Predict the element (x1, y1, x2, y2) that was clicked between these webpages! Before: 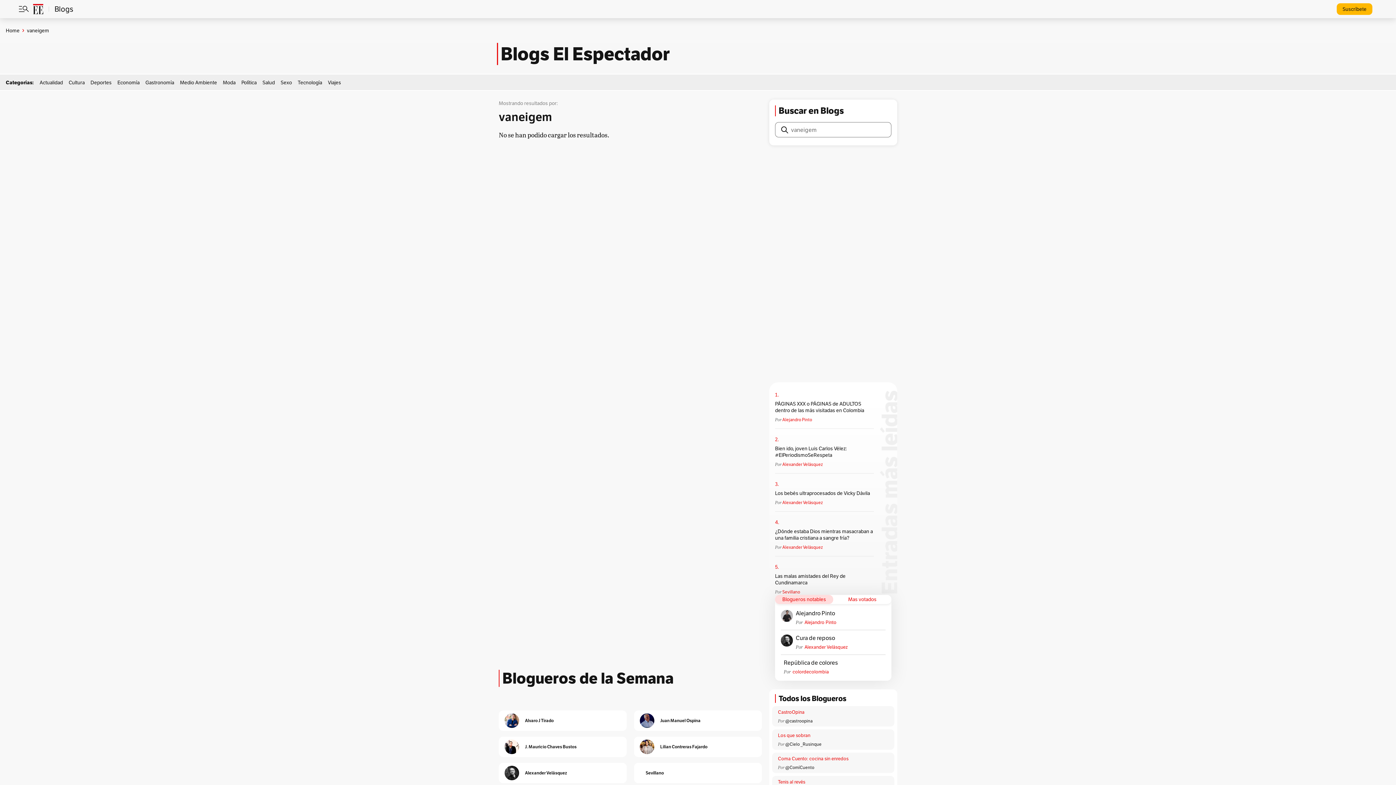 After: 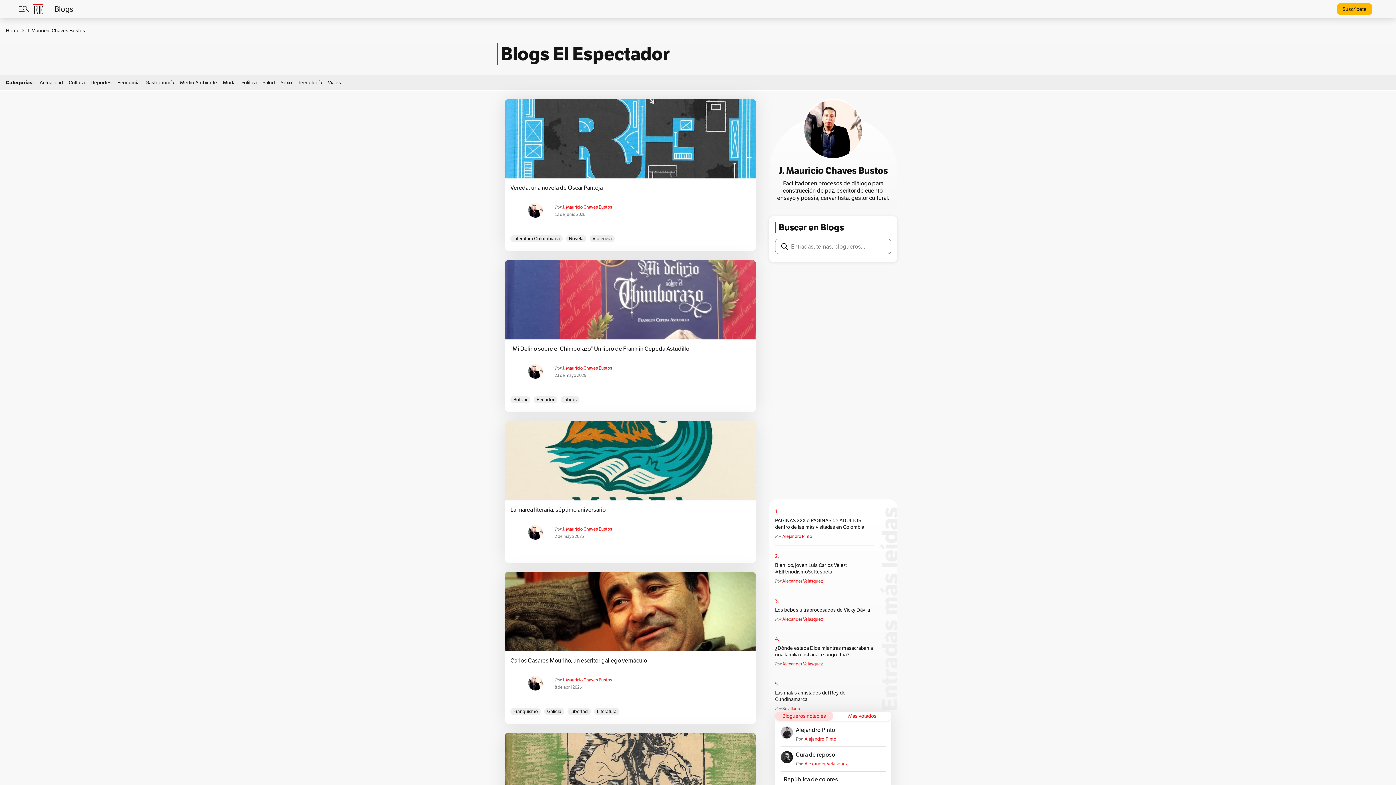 Action: bbox: (498, 737, 525, 757)